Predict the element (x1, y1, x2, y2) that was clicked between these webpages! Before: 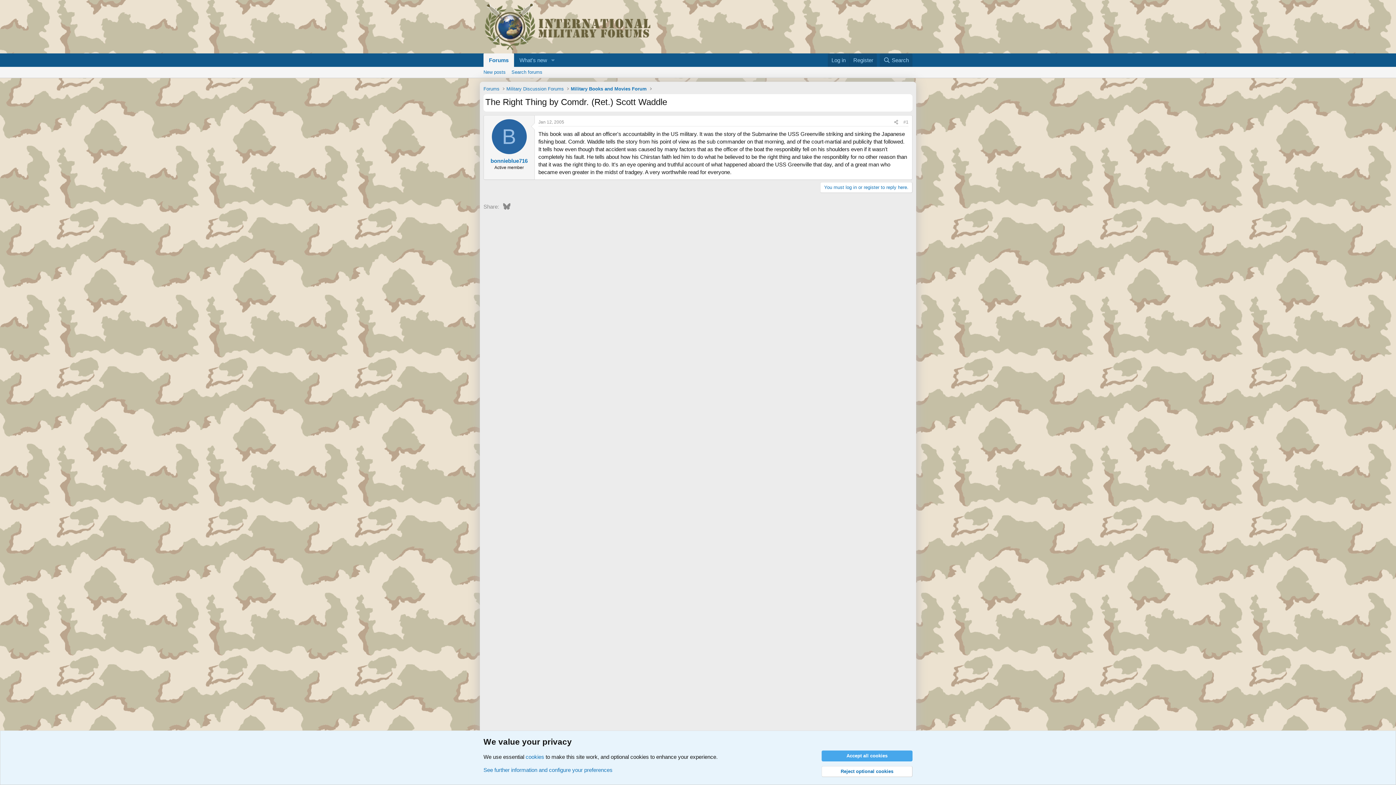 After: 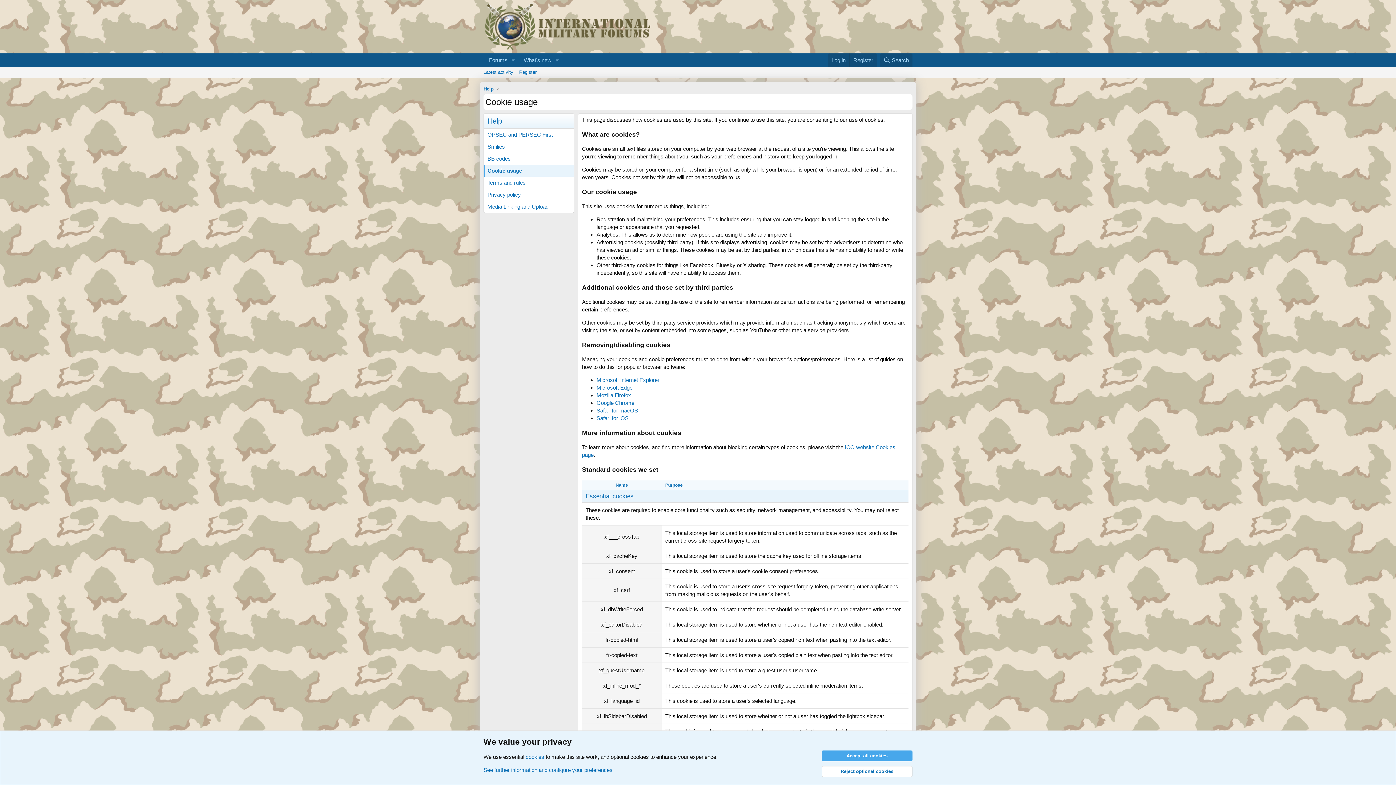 Action: bbox: (525, 754, 544, 760) label: cookies